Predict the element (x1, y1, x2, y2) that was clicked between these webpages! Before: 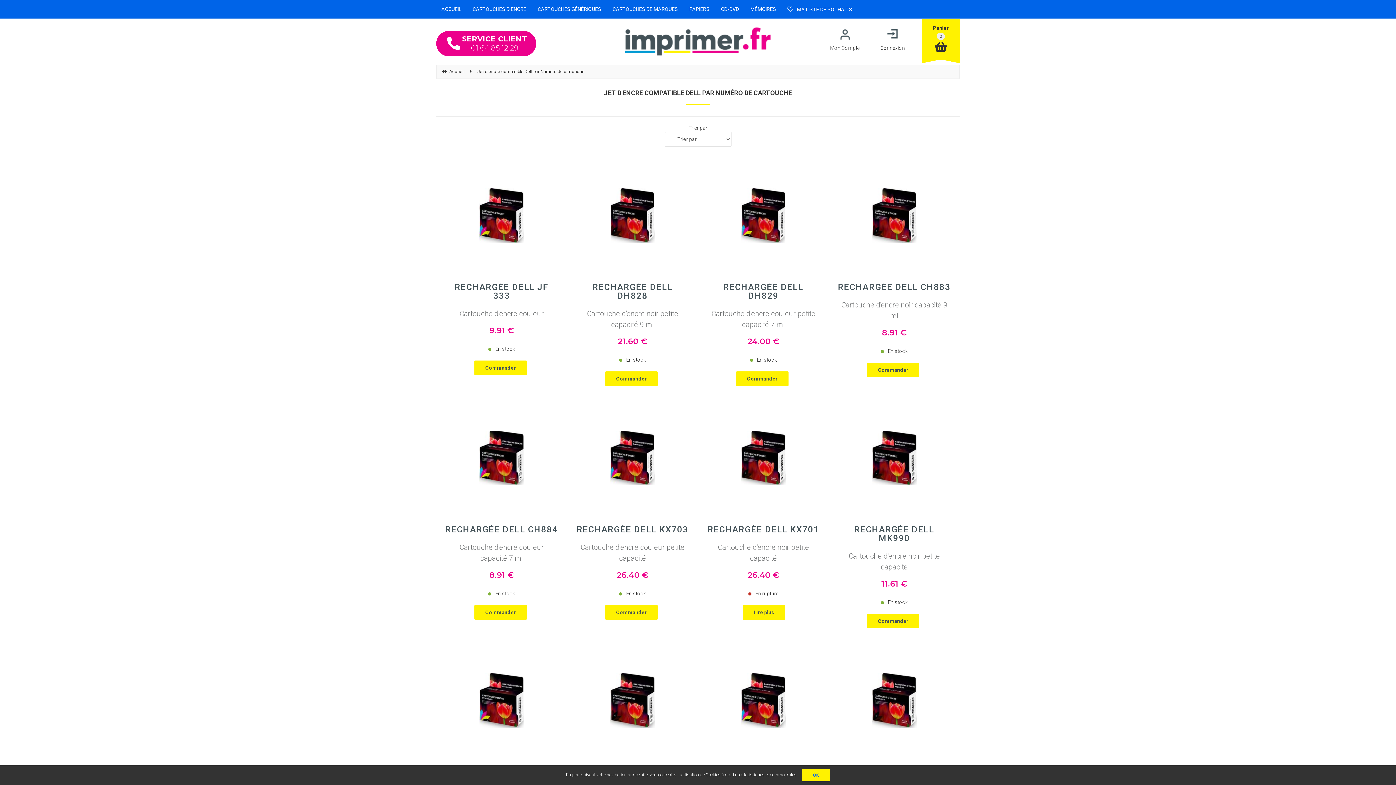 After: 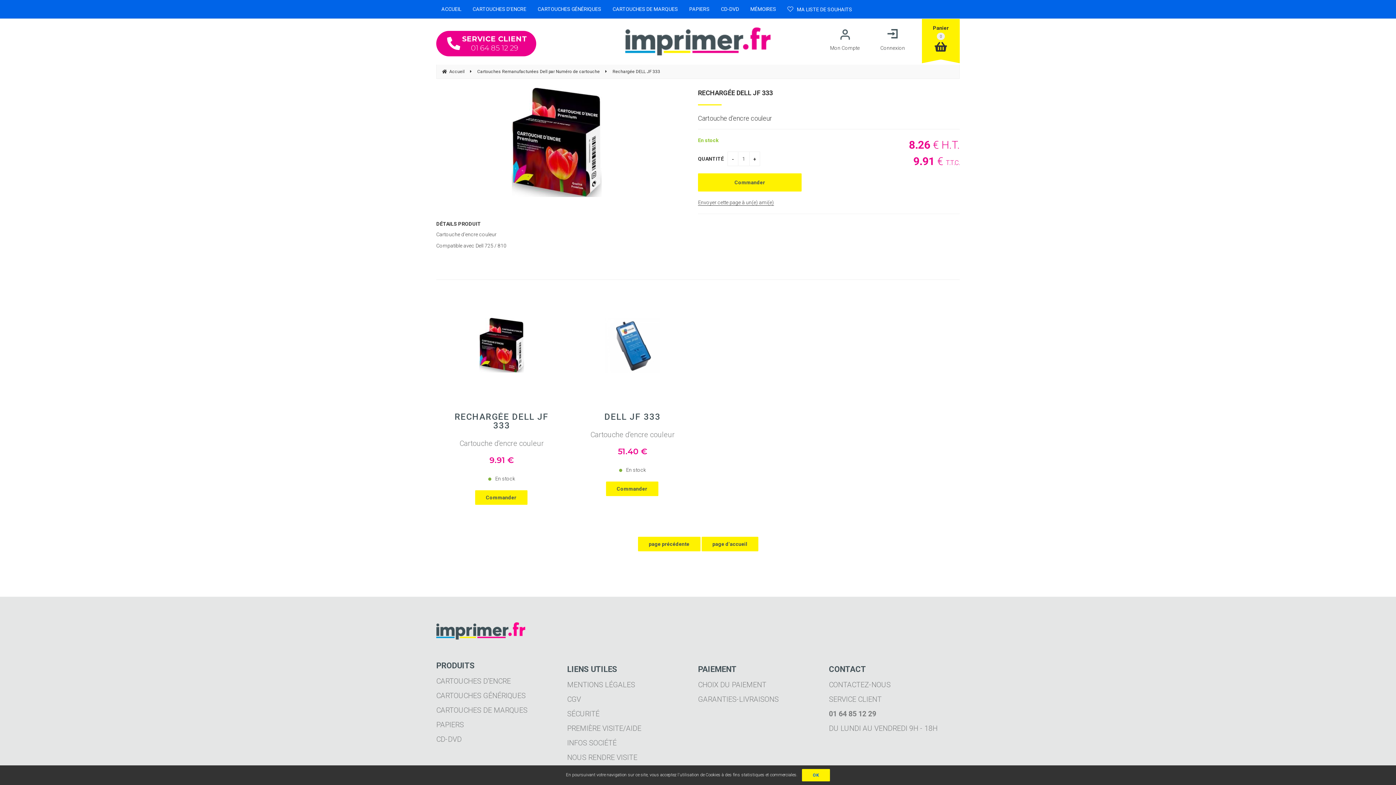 Action: label: RECHARGÉE DELL JF 333 bbox: (445, 282, 558, 300)